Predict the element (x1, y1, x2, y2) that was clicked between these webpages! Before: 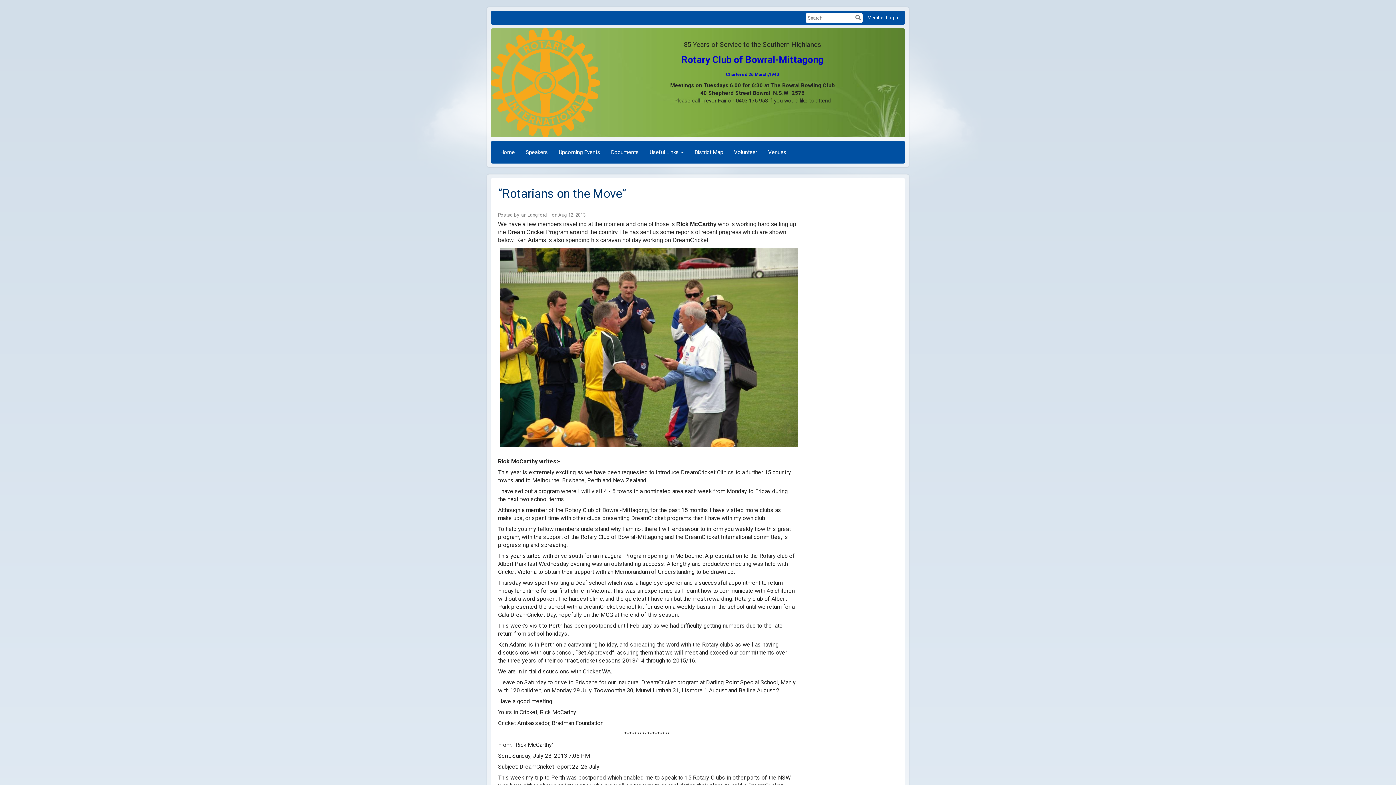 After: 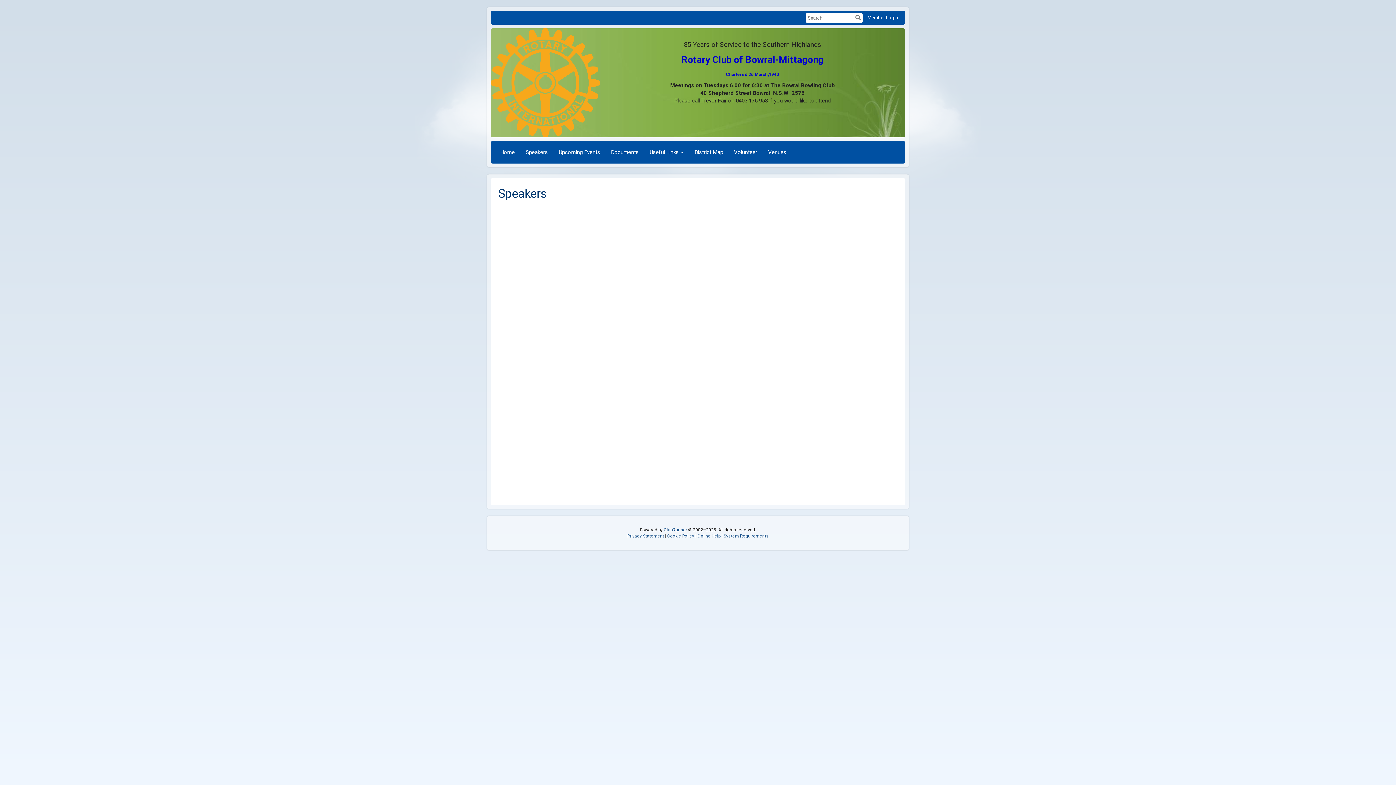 Action: label: Speakers bbox: (520, 143, 553, 161)